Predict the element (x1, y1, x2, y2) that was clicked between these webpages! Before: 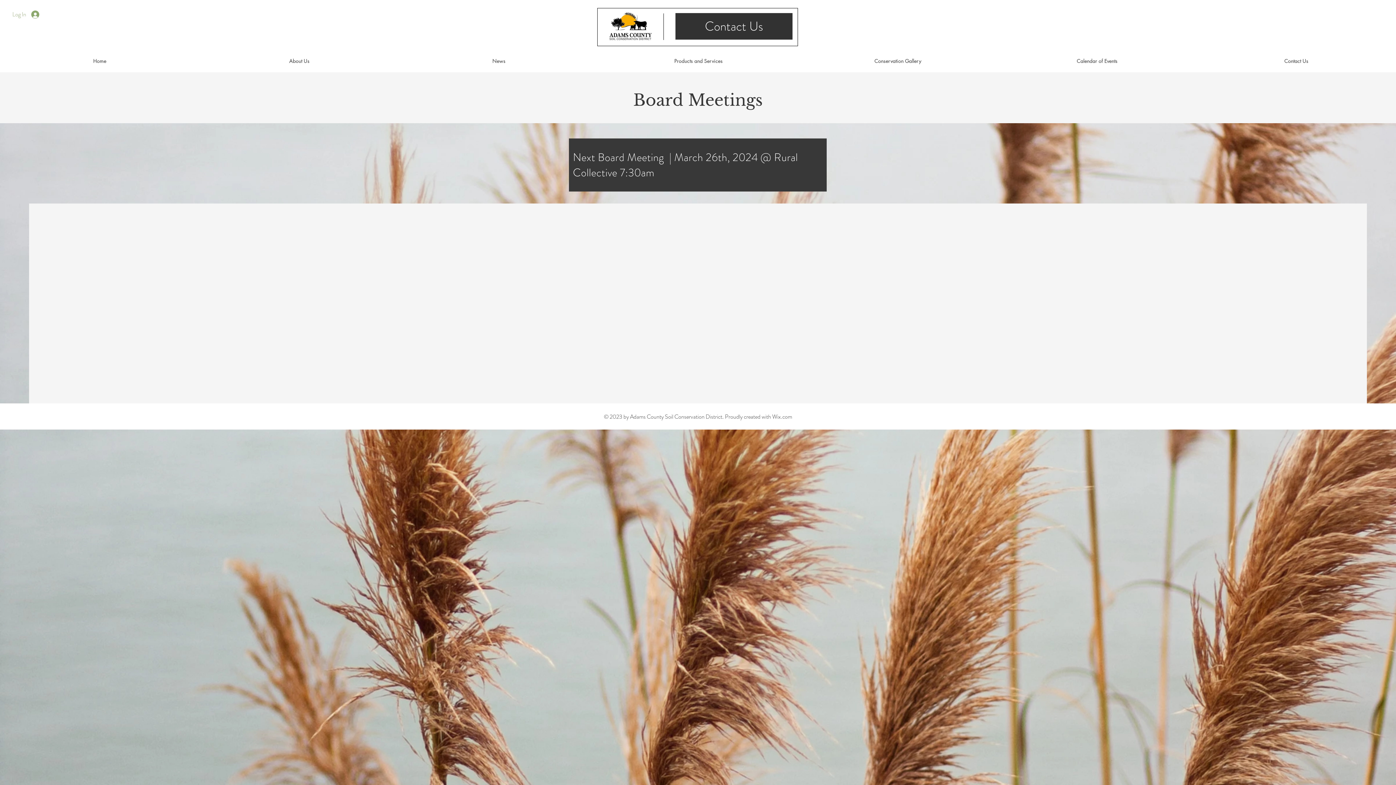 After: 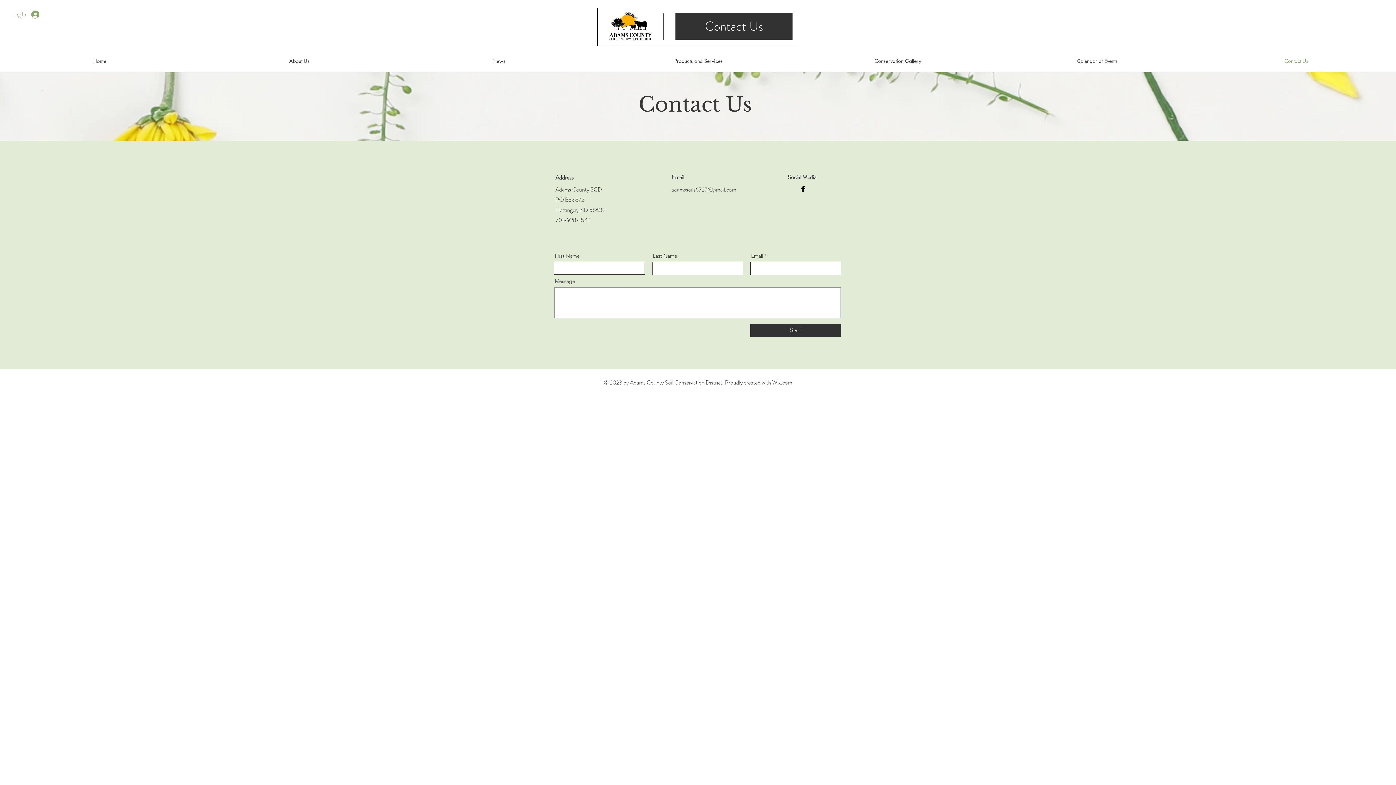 Action: bbox: (675, 13, 792, 39) label: Contact Us